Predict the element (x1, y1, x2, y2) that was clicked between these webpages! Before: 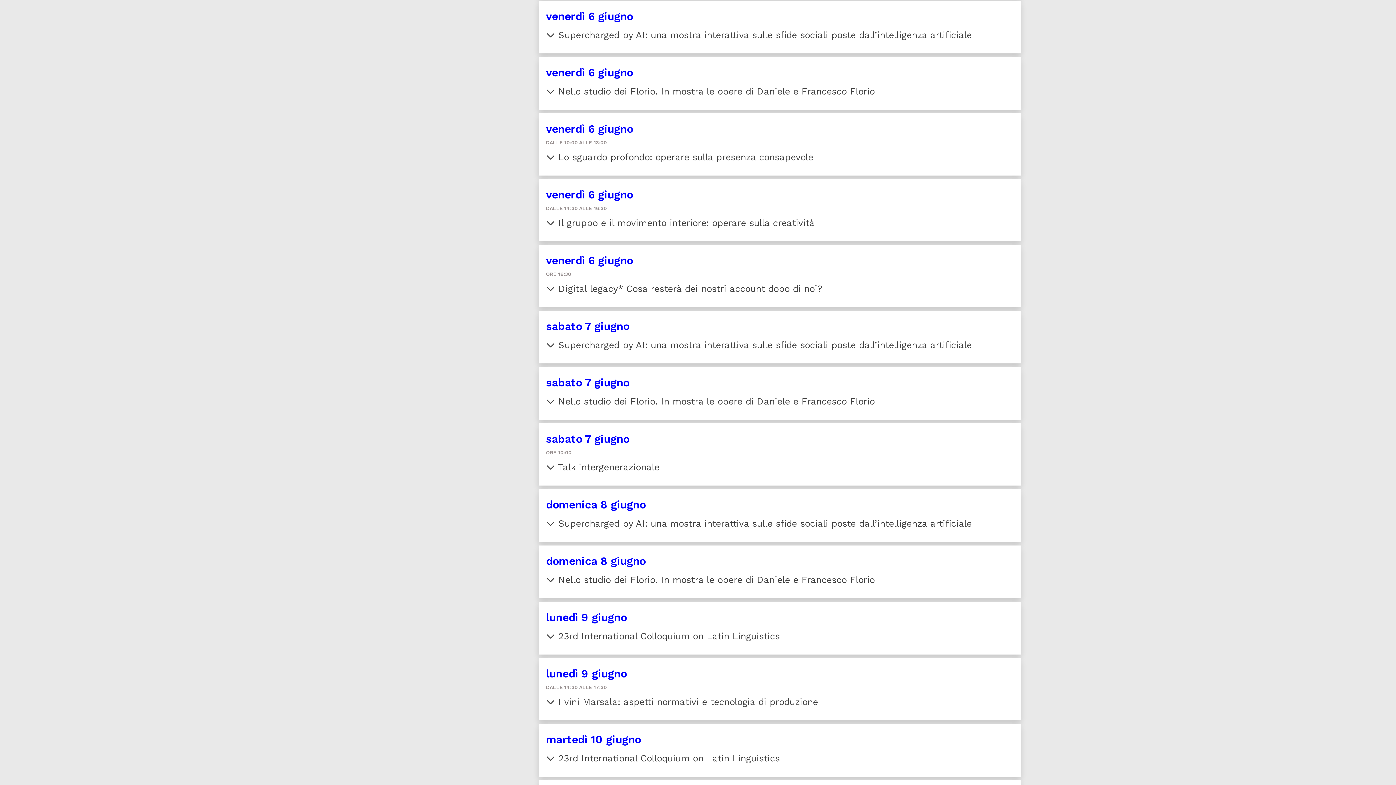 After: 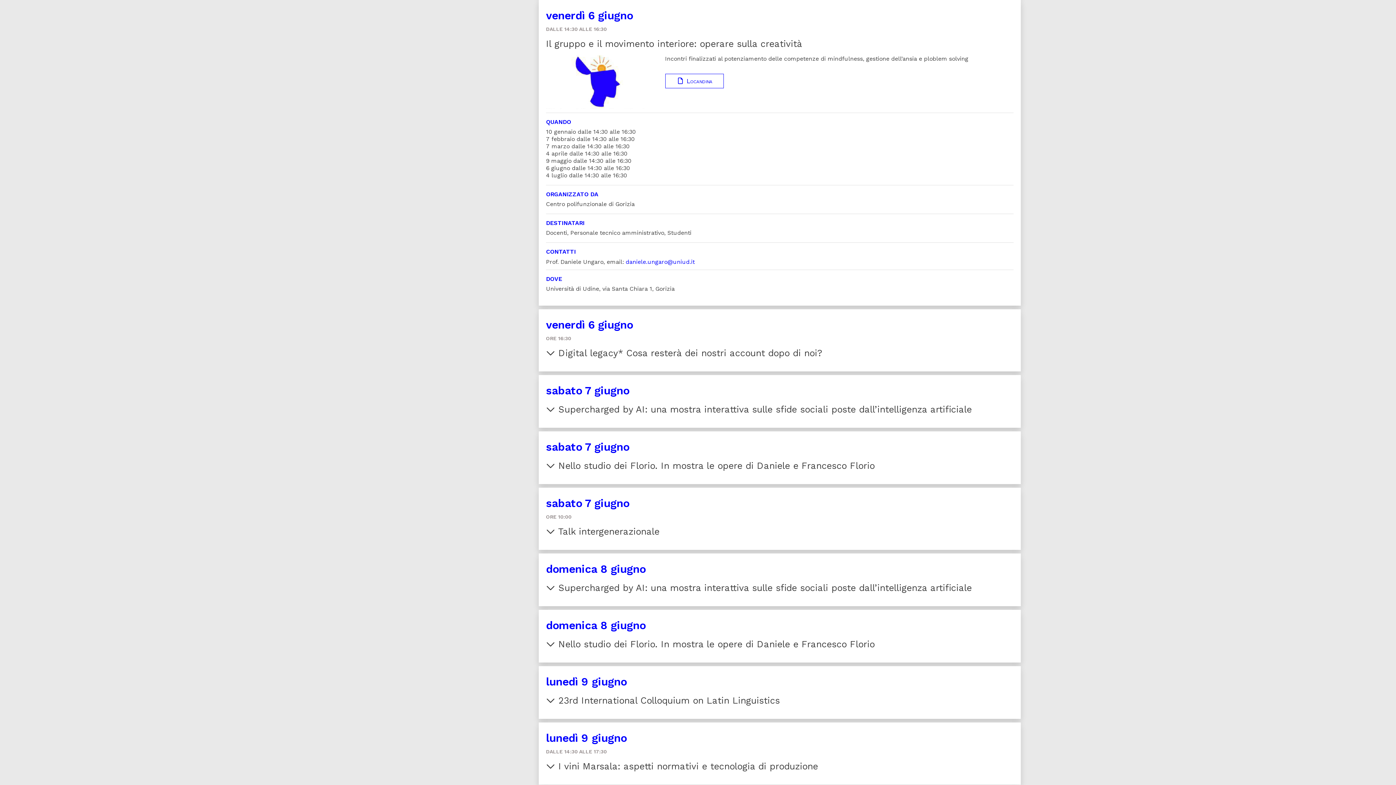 Action: label:  Il gruppo e il movimento interiore: operare sulla creatività bbox: (546, 217, 1013, 228)